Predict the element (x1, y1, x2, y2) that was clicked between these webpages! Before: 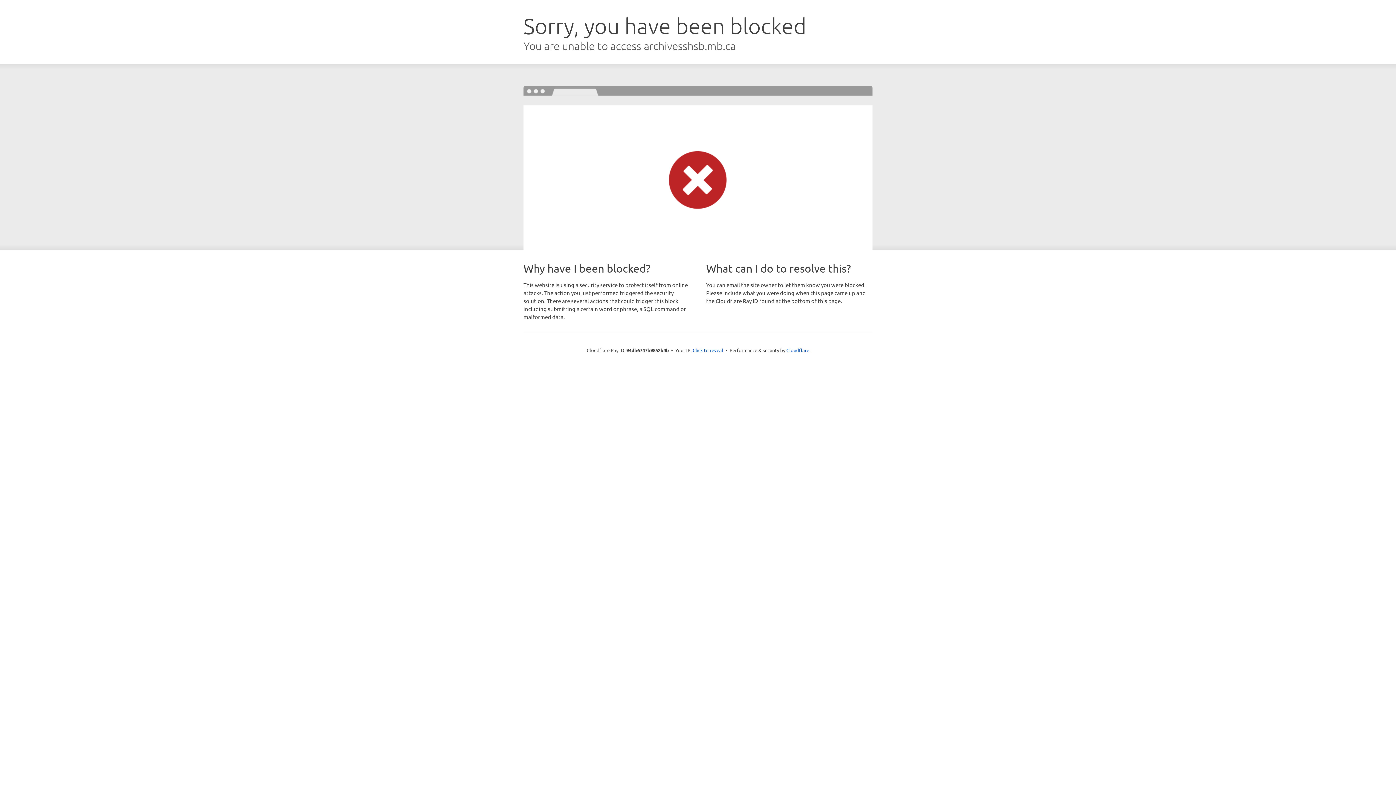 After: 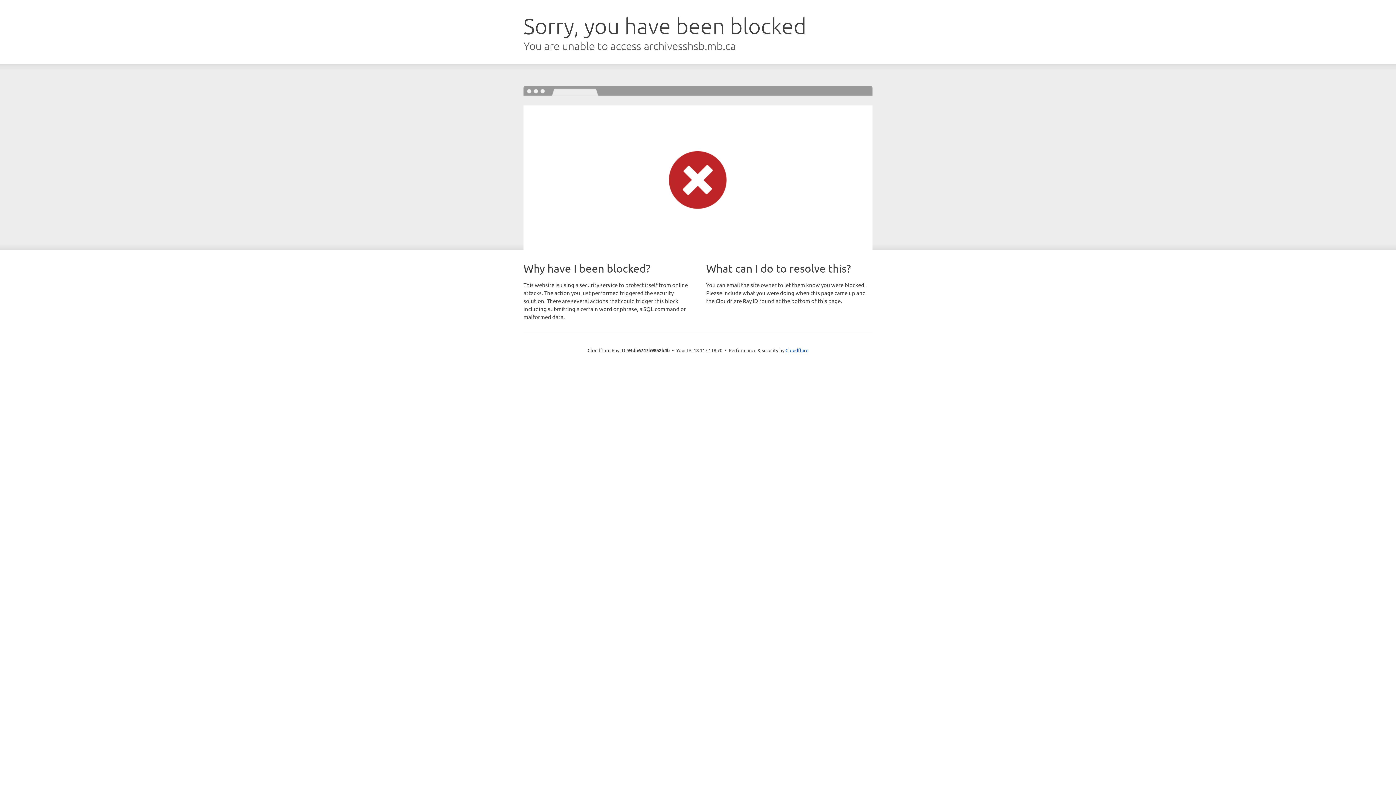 Action: bbox: (692, 346, 723, 353) label: Click to reveal